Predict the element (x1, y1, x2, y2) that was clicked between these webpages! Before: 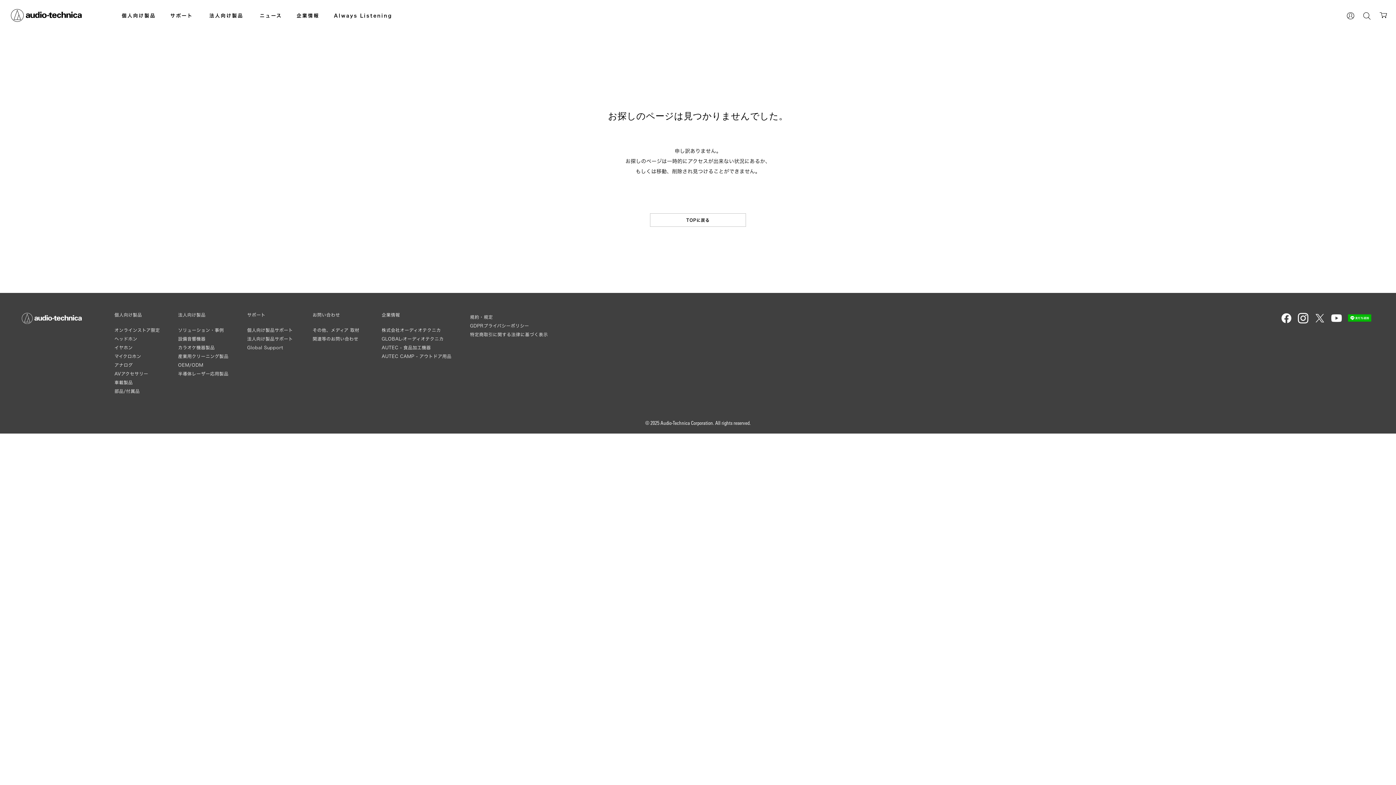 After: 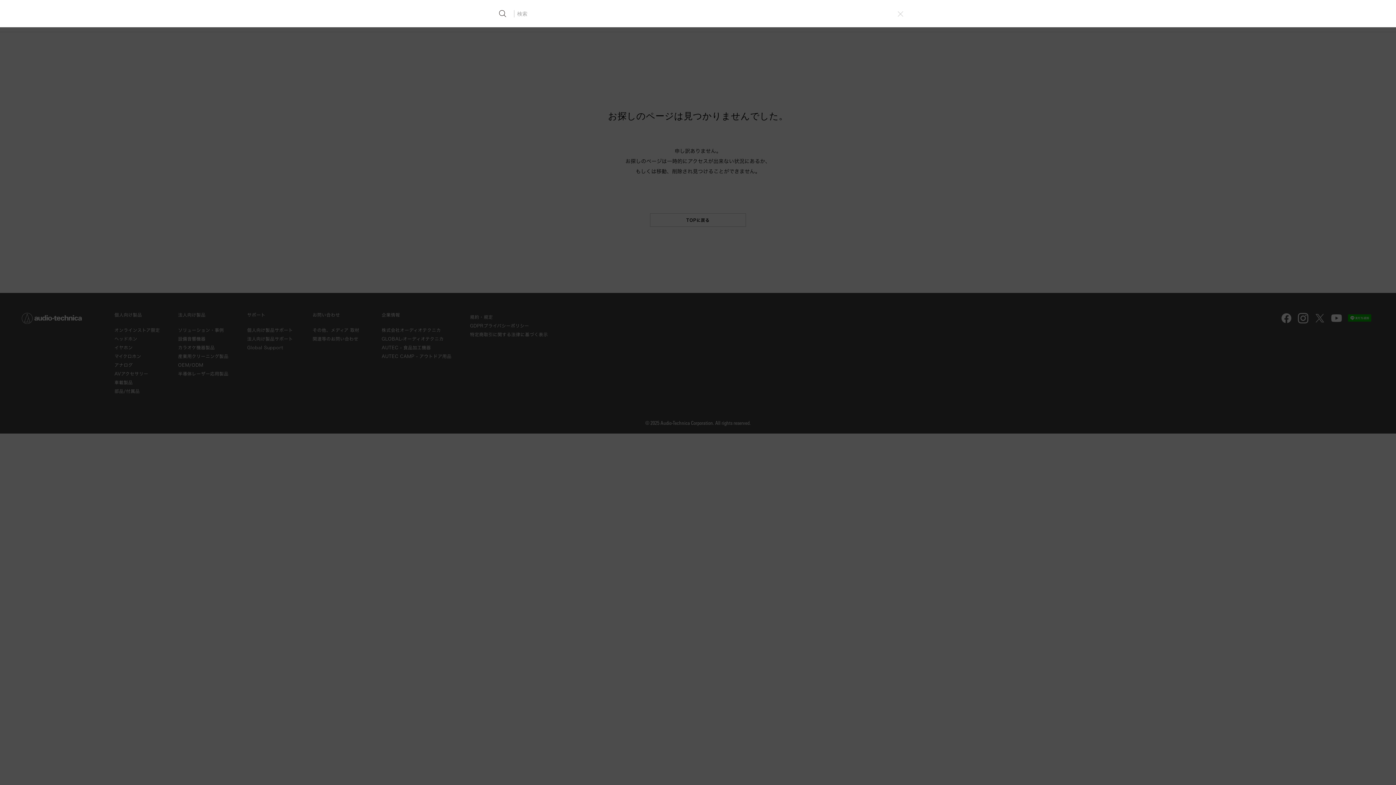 Action: bbox: (1360, 8, 1374, 23)